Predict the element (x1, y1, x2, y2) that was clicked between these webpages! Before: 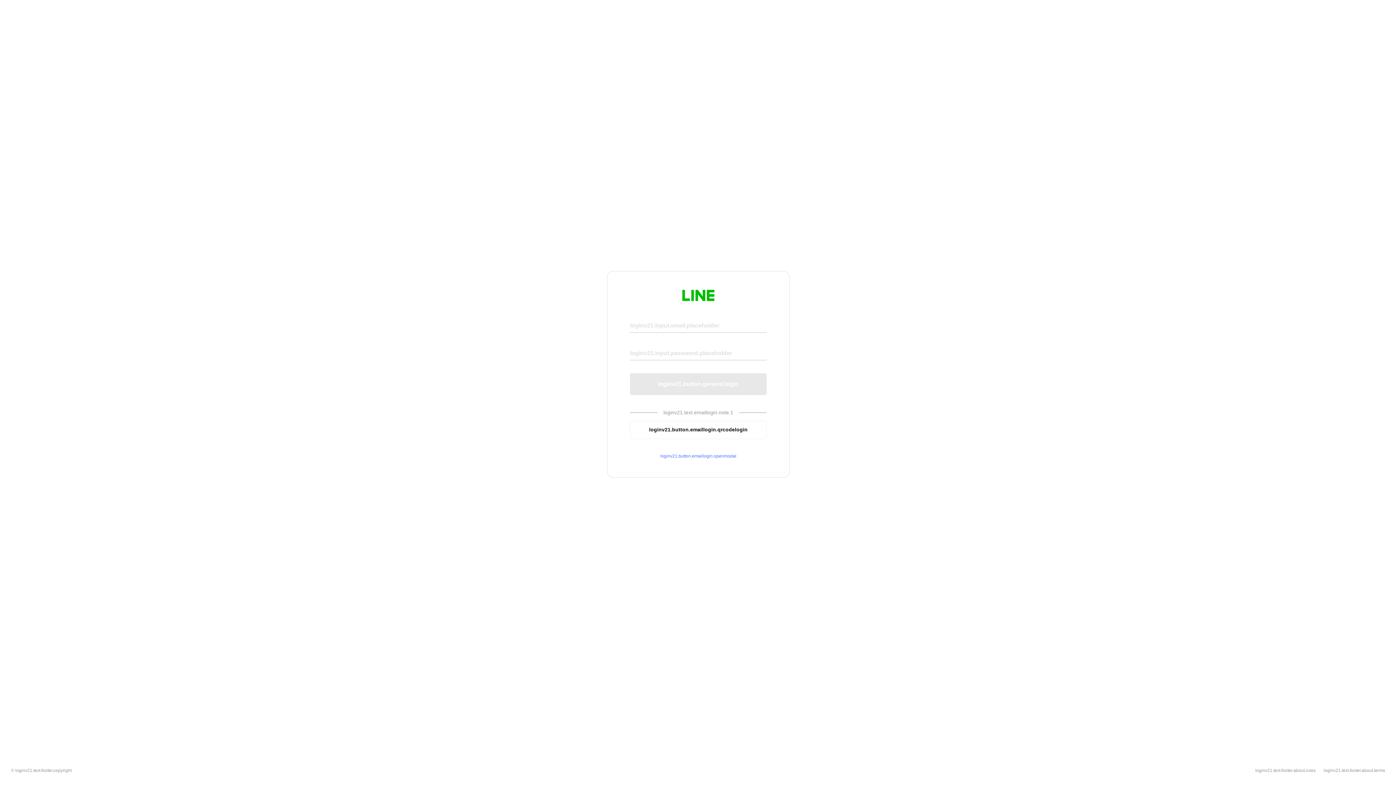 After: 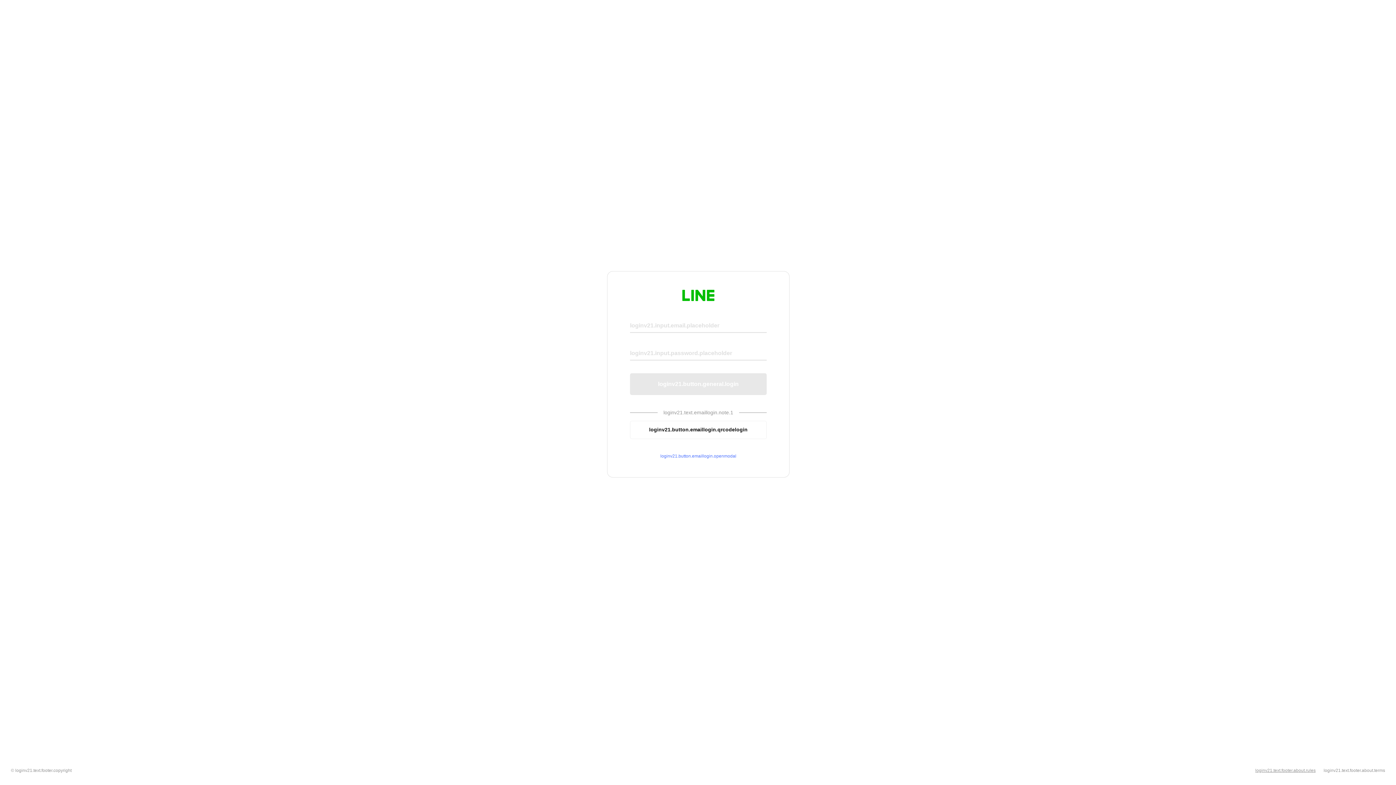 Action: bbox: (1255, 768, 1316, 773) label: loginv21.text.footer.about.rules